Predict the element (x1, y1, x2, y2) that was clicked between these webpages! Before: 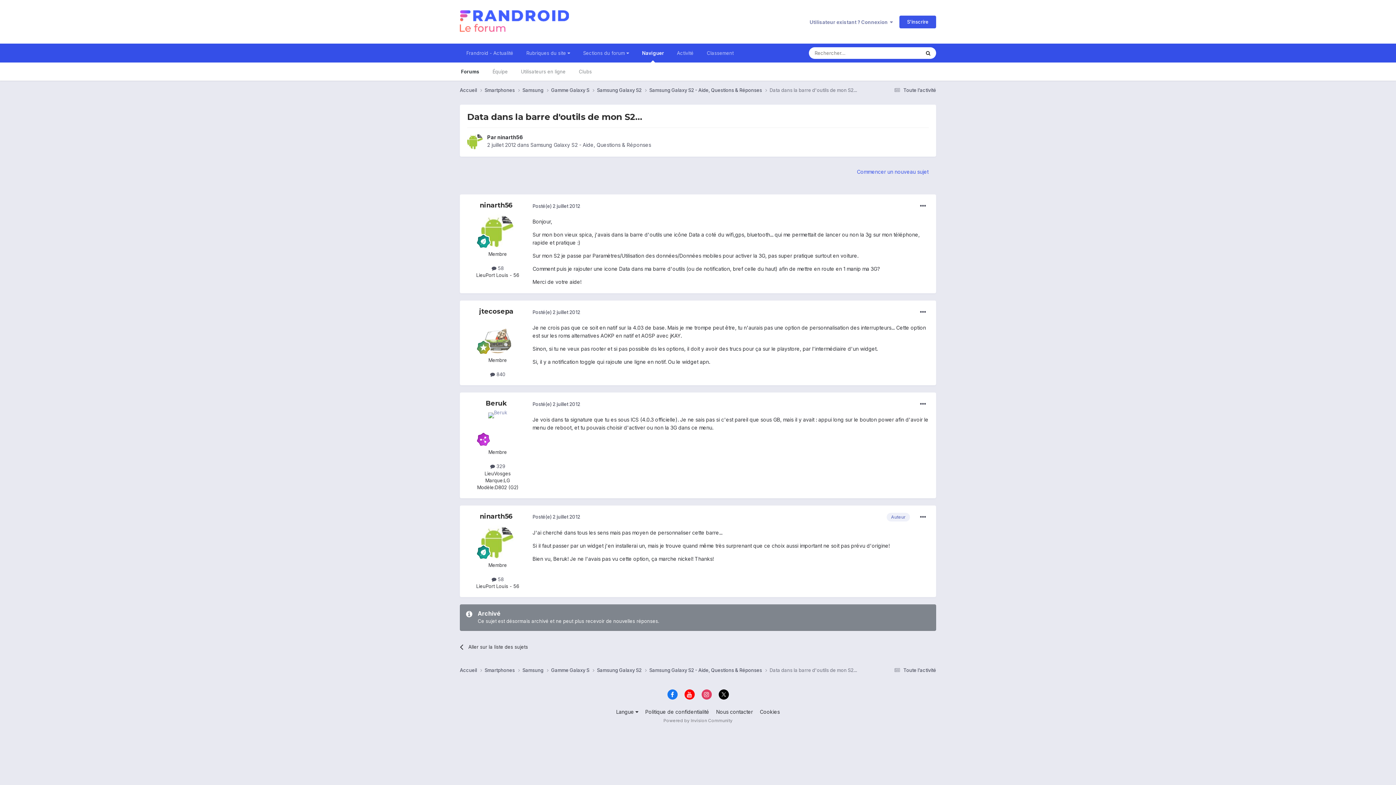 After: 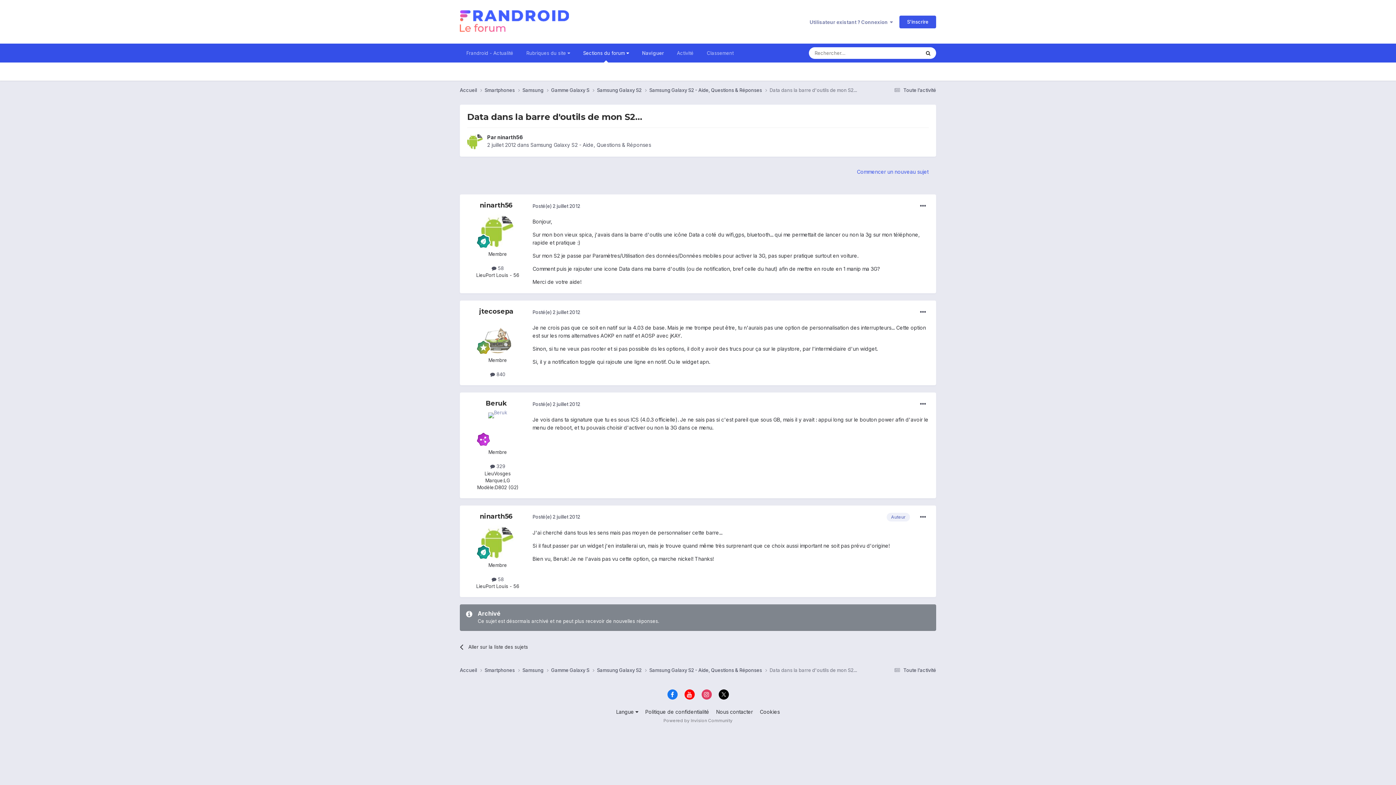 Action: bbox: (576, 43, 635, 62) label: Sections du forum 